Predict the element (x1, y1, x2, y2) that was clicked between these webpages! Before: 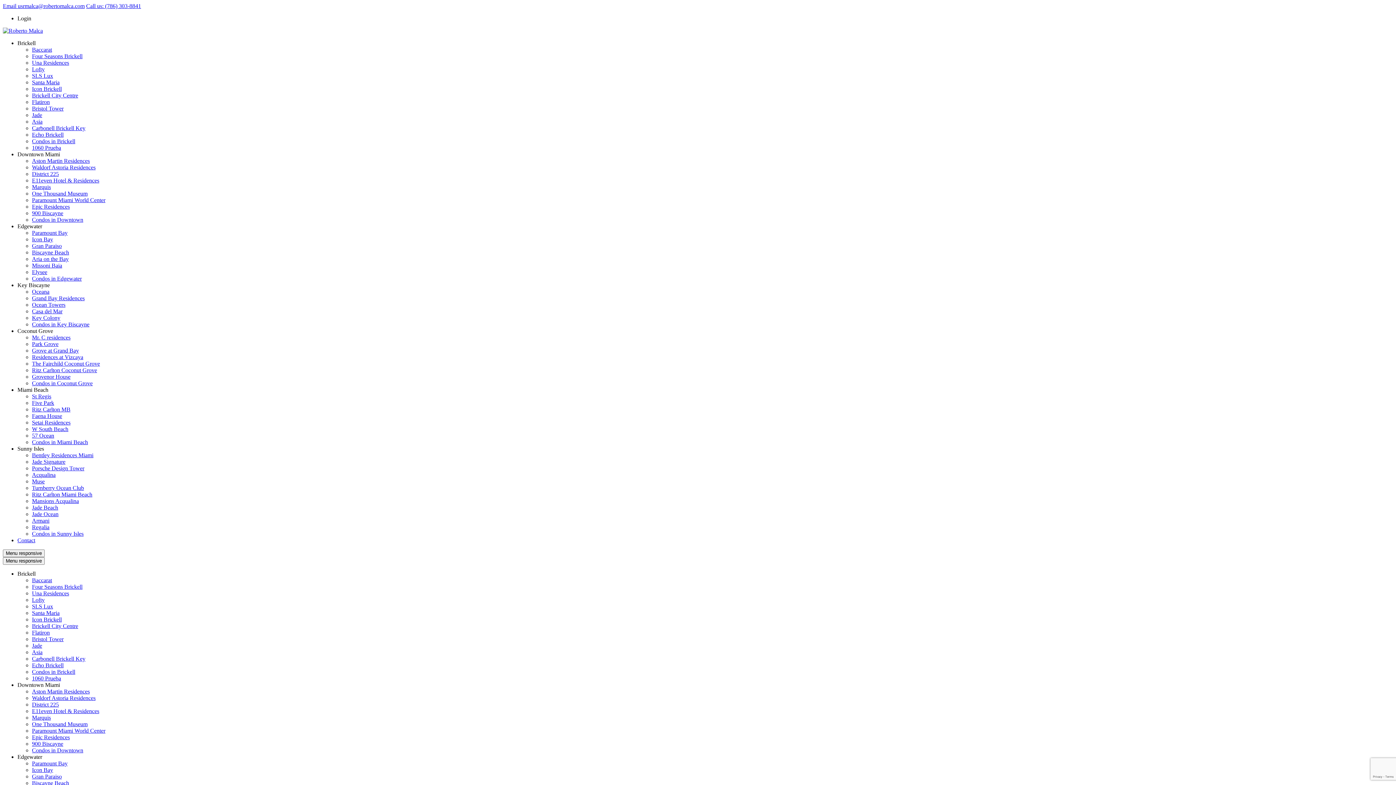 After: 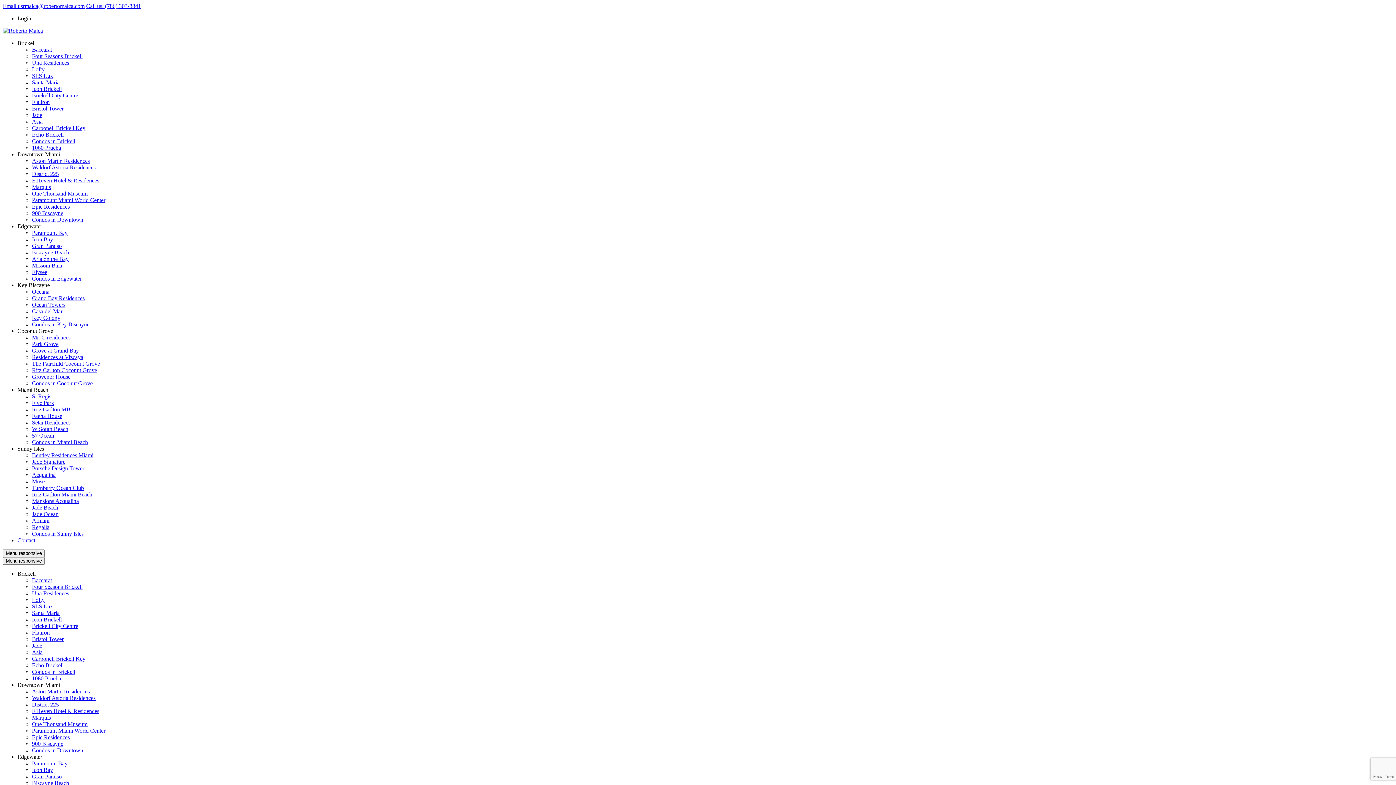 Action: bbox: (86, 2, 141, 9) label: Call us: (786) 303-8841